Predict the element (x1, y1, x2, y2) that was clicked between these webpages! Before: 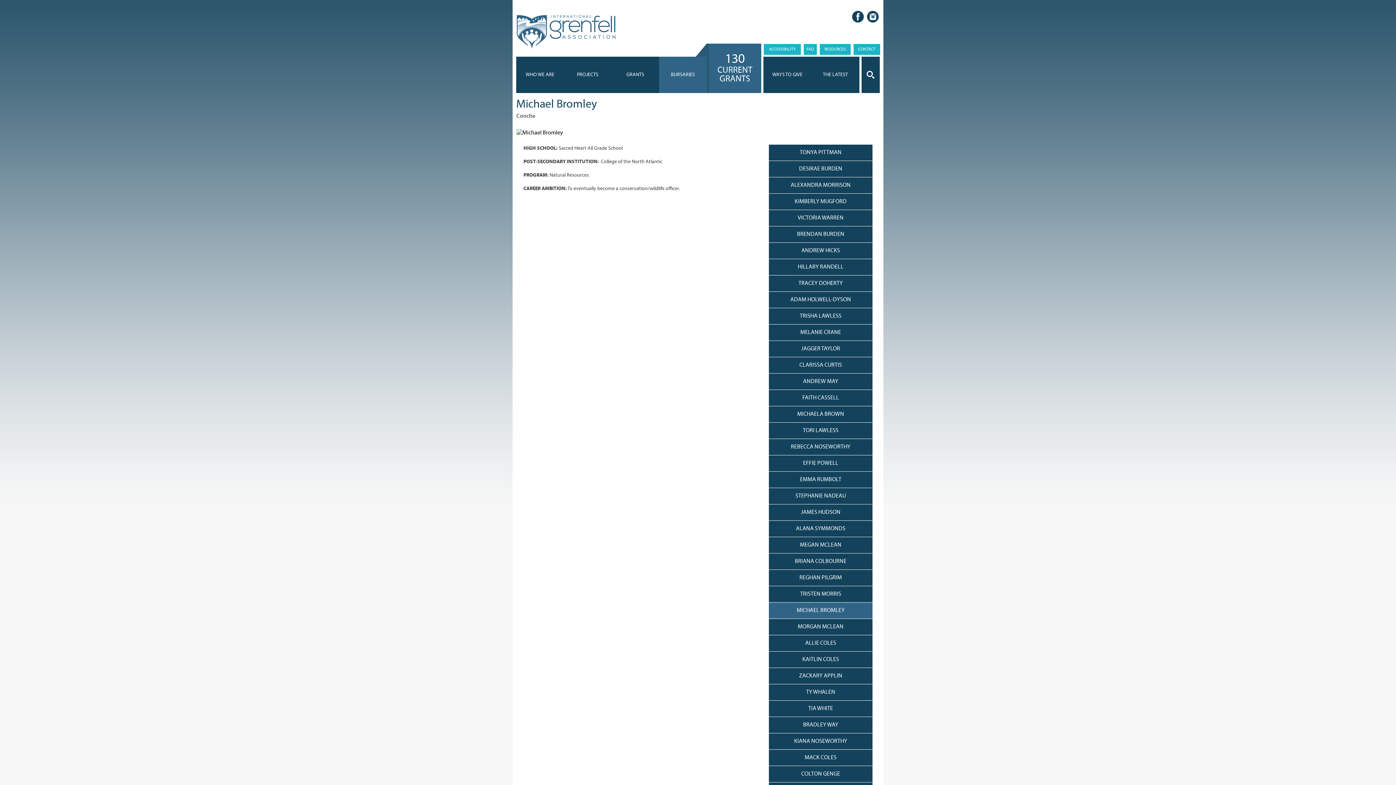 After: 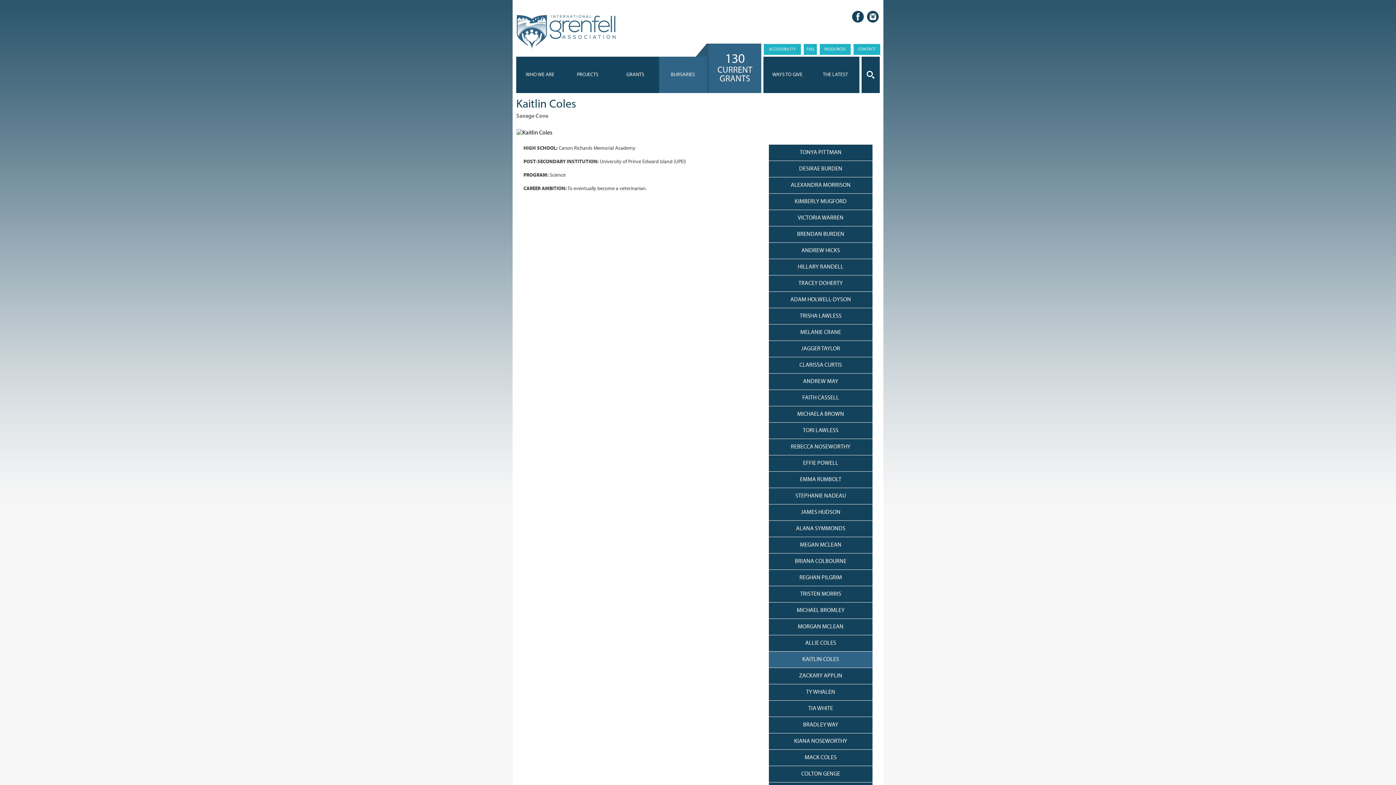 Action: label: KAITLIN COLES bbox: (769, 652, 872, 668)